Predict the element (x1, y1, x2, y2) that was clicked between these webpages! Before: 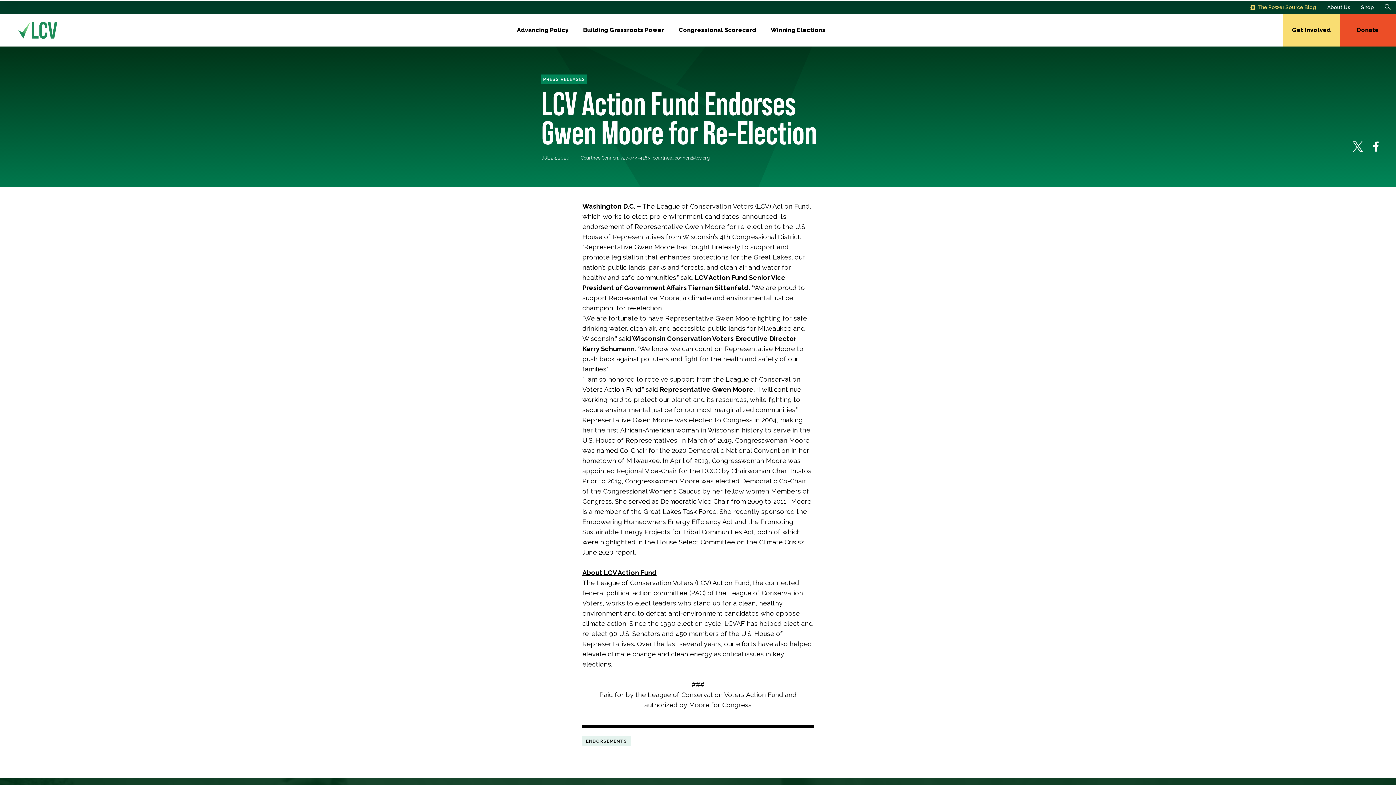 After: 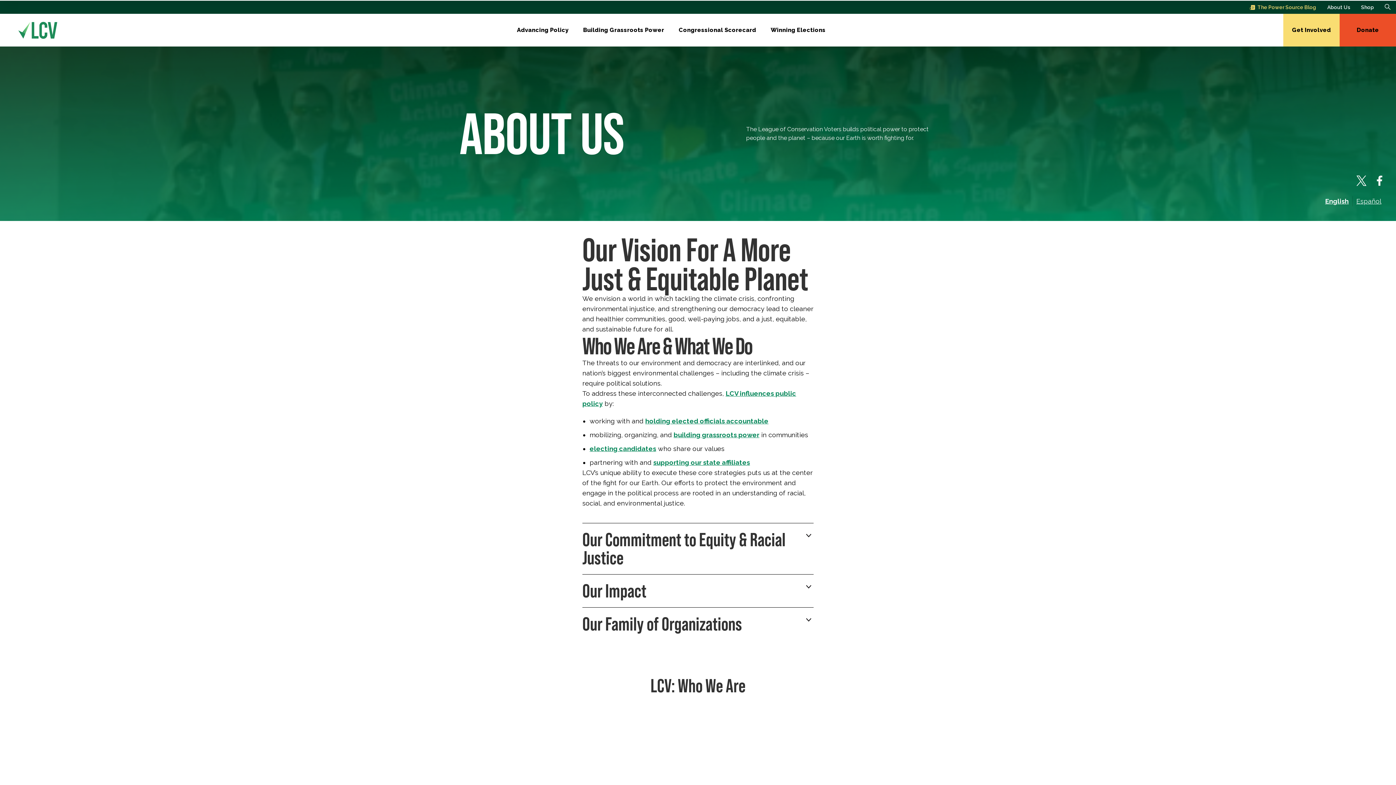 Action: bbox: (1327, 4, 1350, 10) label: About Us